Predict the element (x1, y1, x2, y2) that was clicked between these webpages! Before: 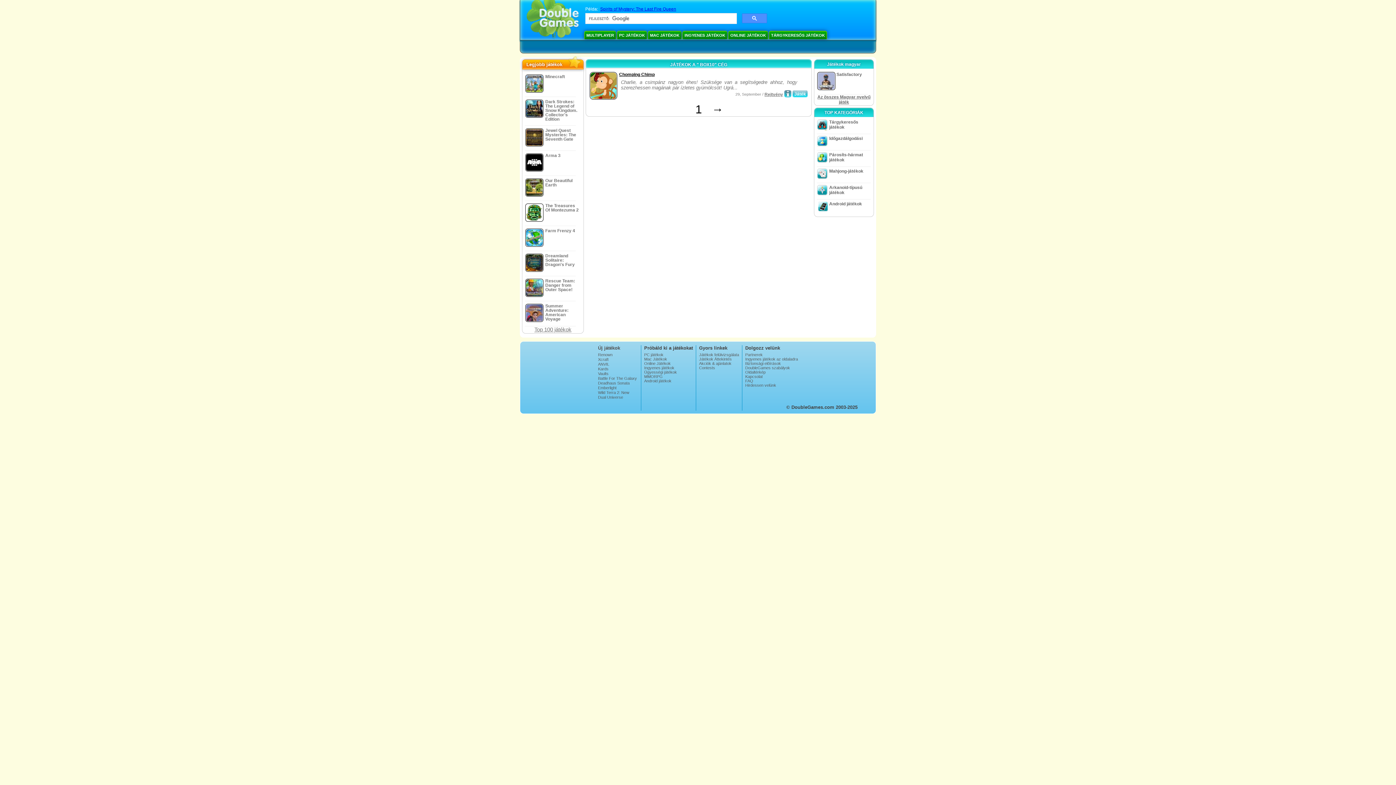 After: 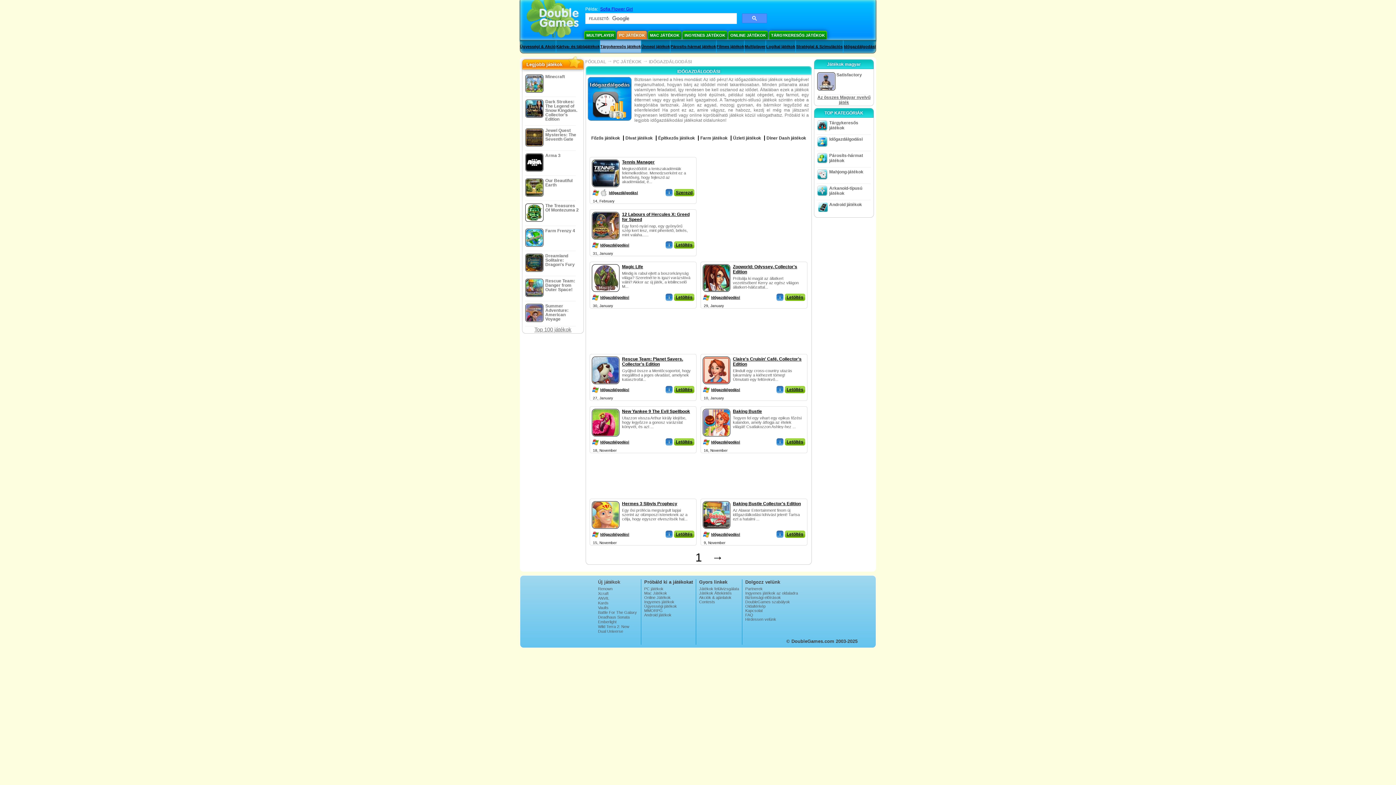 Action: label: Időgazdálgodási bbox: (829, 136, 862, 141)